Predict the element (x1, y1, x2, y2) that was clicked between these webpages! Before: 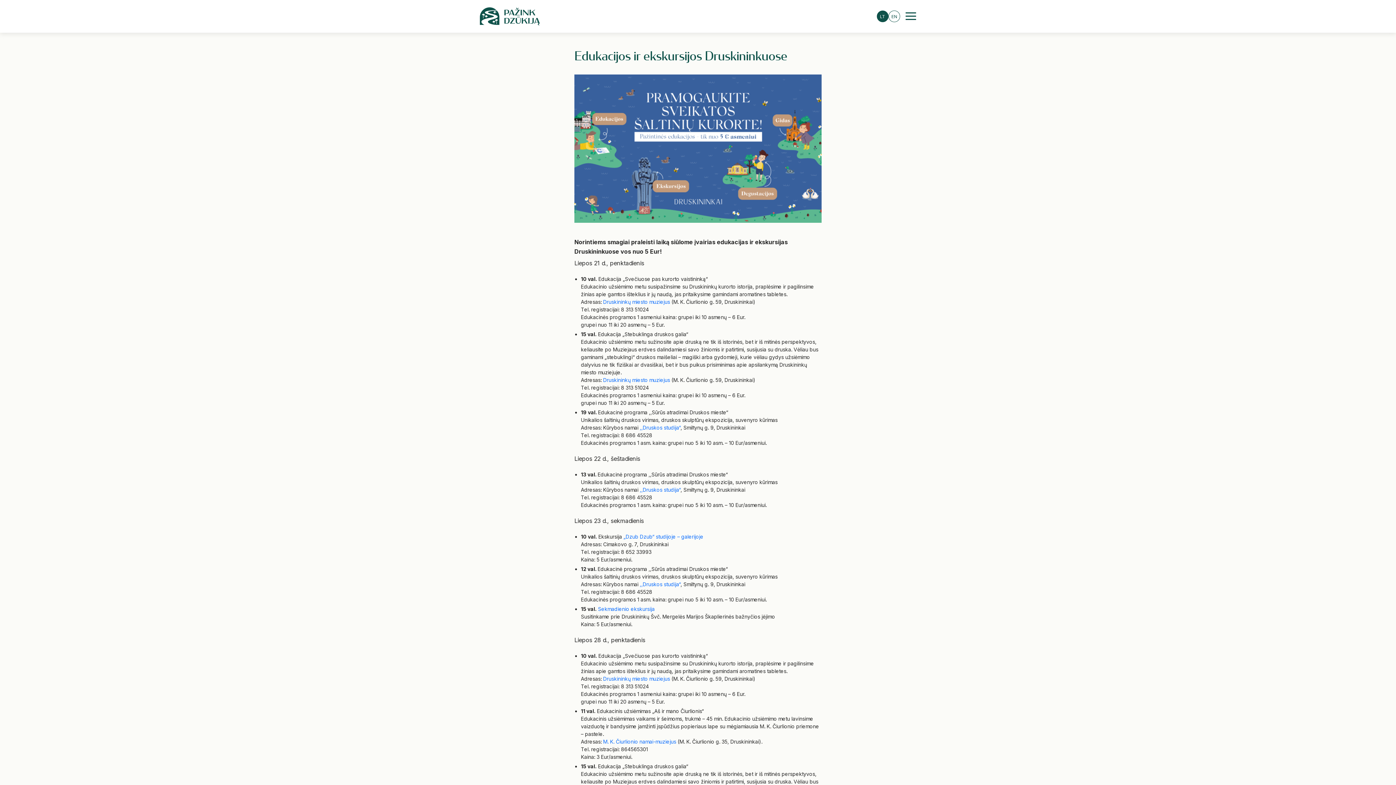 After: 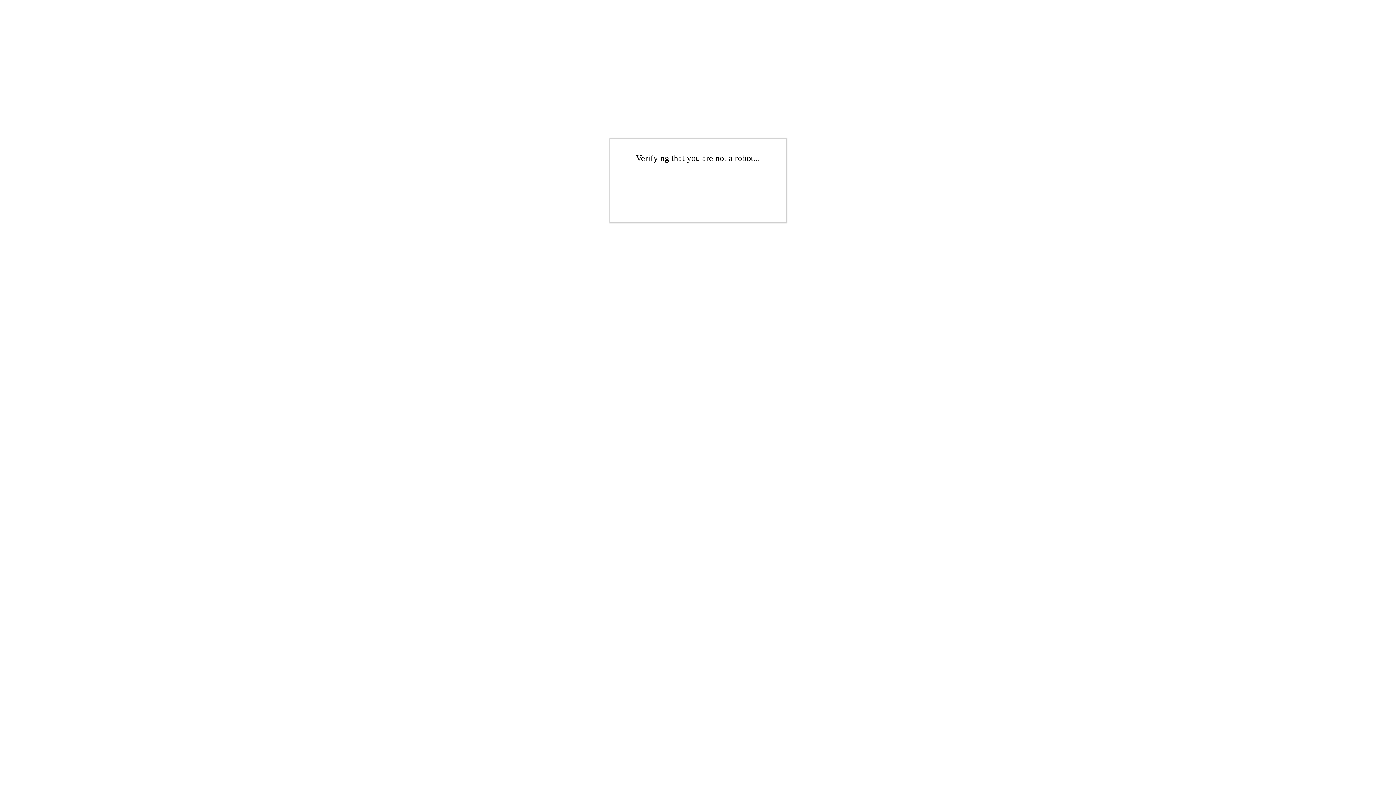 Action: label: ,,Druskos studija“ bbox: (640, 486, 680, 493)